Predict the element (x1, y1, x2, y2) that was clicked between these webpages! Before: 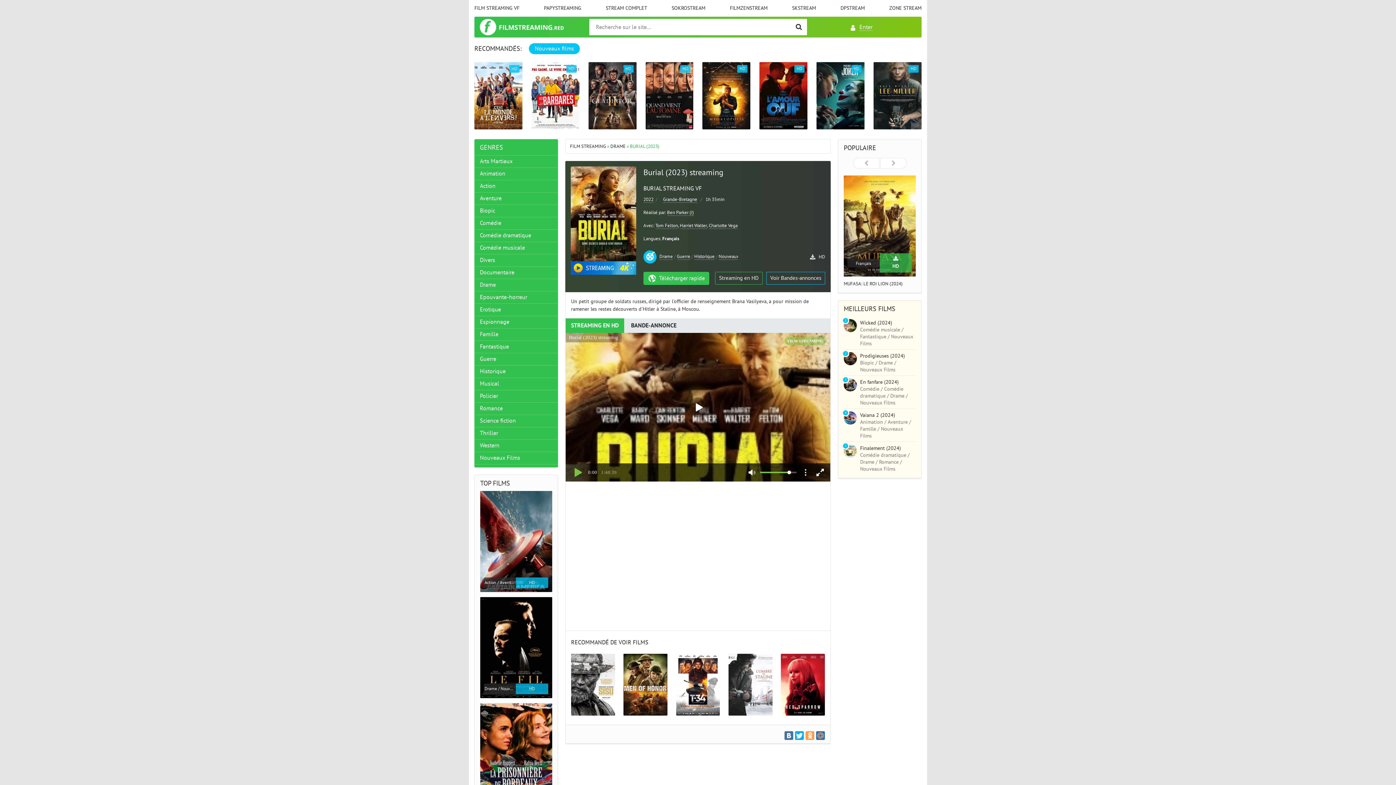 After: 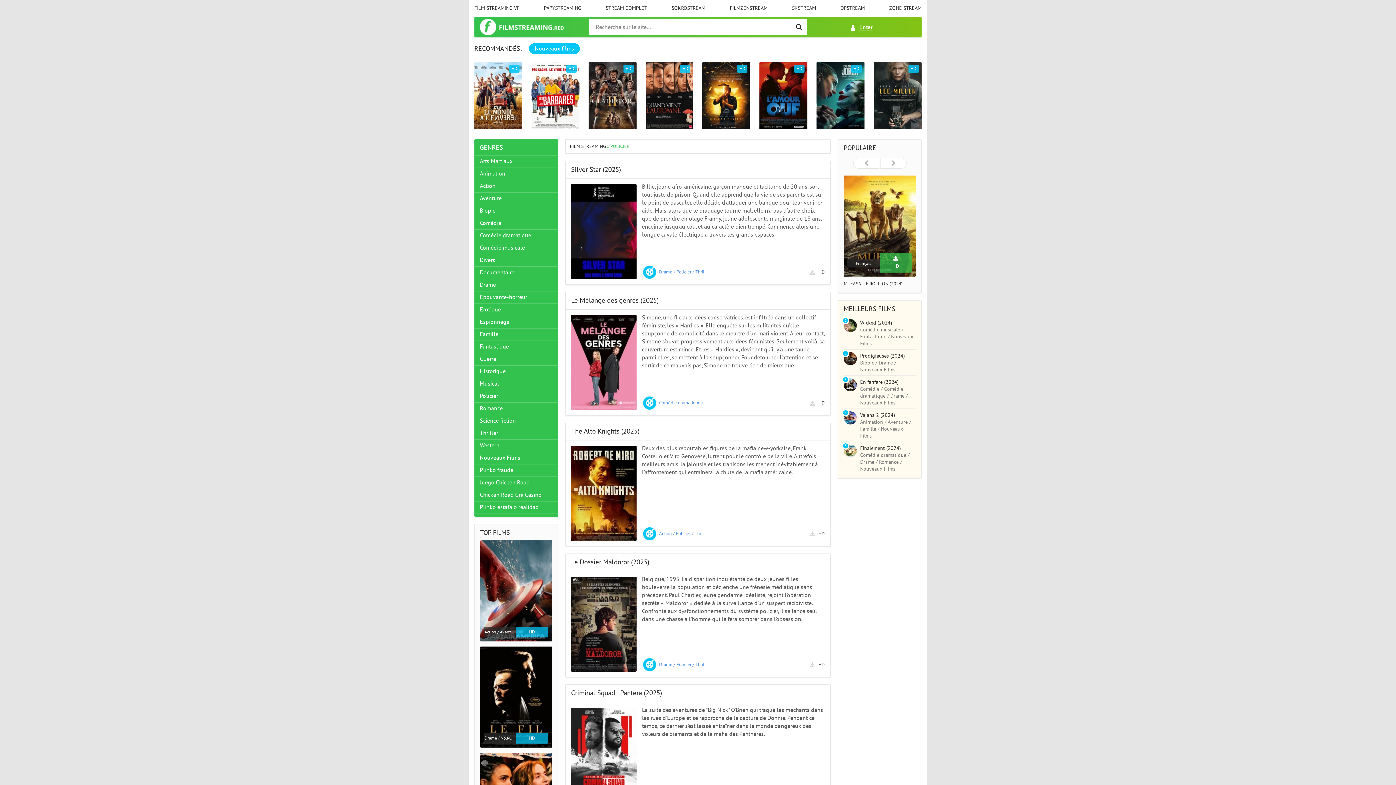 Action: label: Policier bbox: (474, 390, 558, 402)